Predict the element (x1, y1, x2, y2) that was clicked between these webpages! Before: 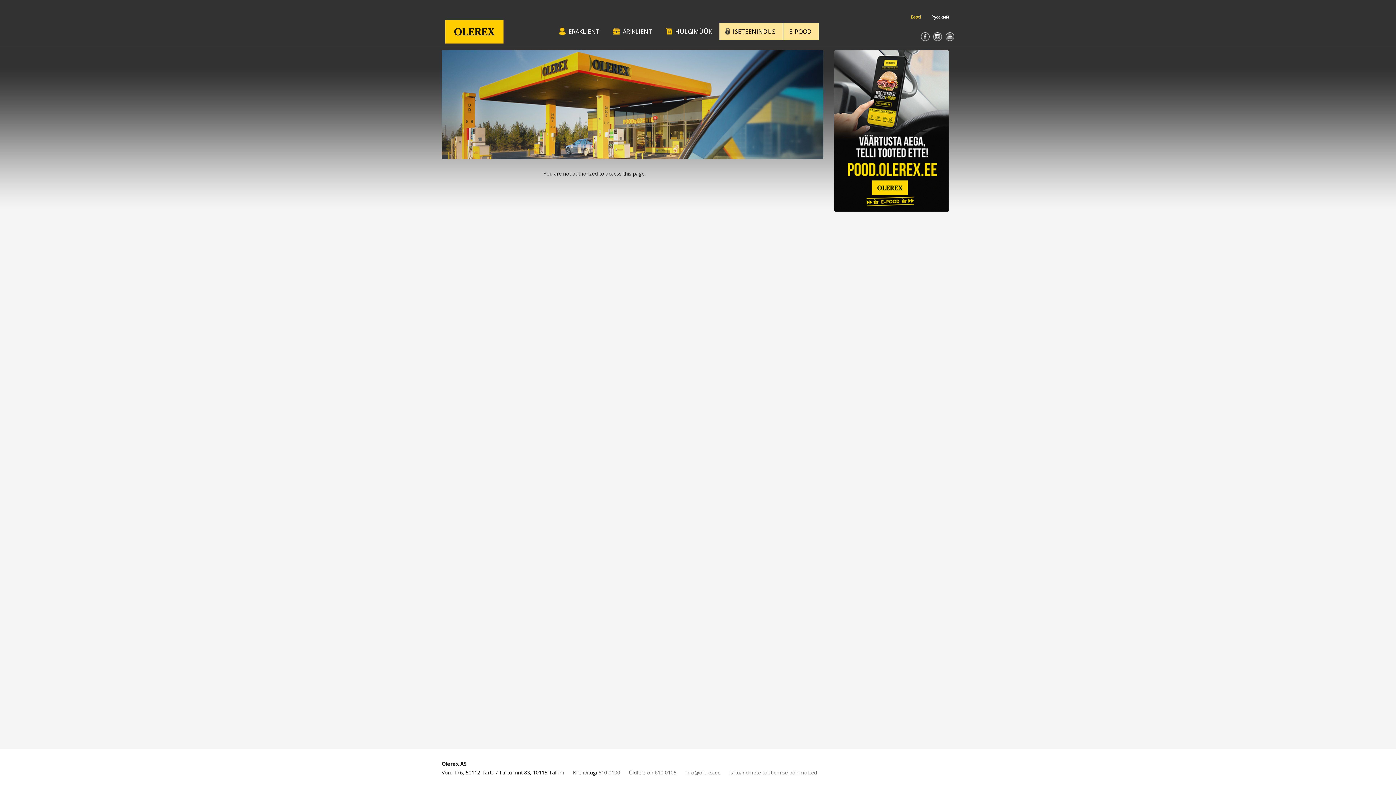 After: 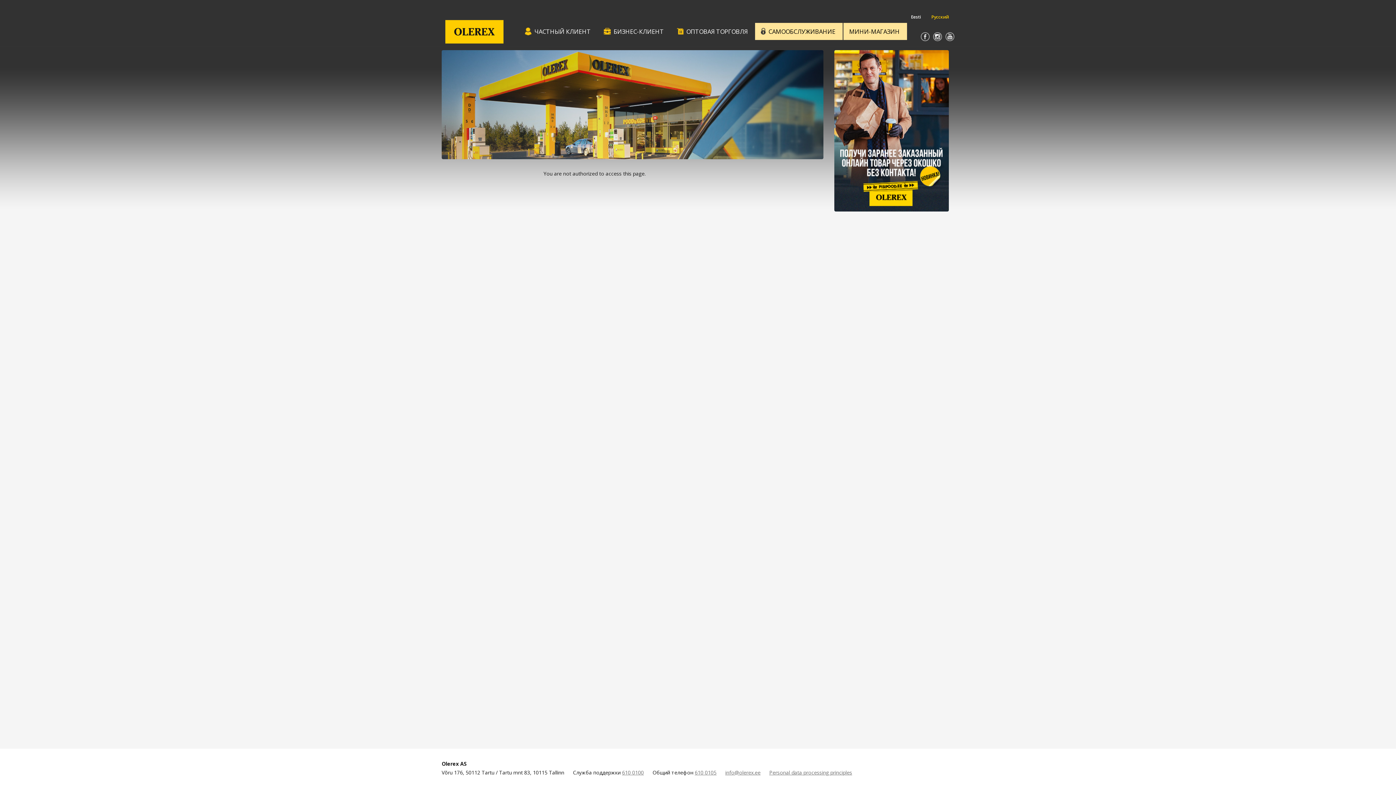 Action: bbox: (926, 13, 954, 20) label: Русский